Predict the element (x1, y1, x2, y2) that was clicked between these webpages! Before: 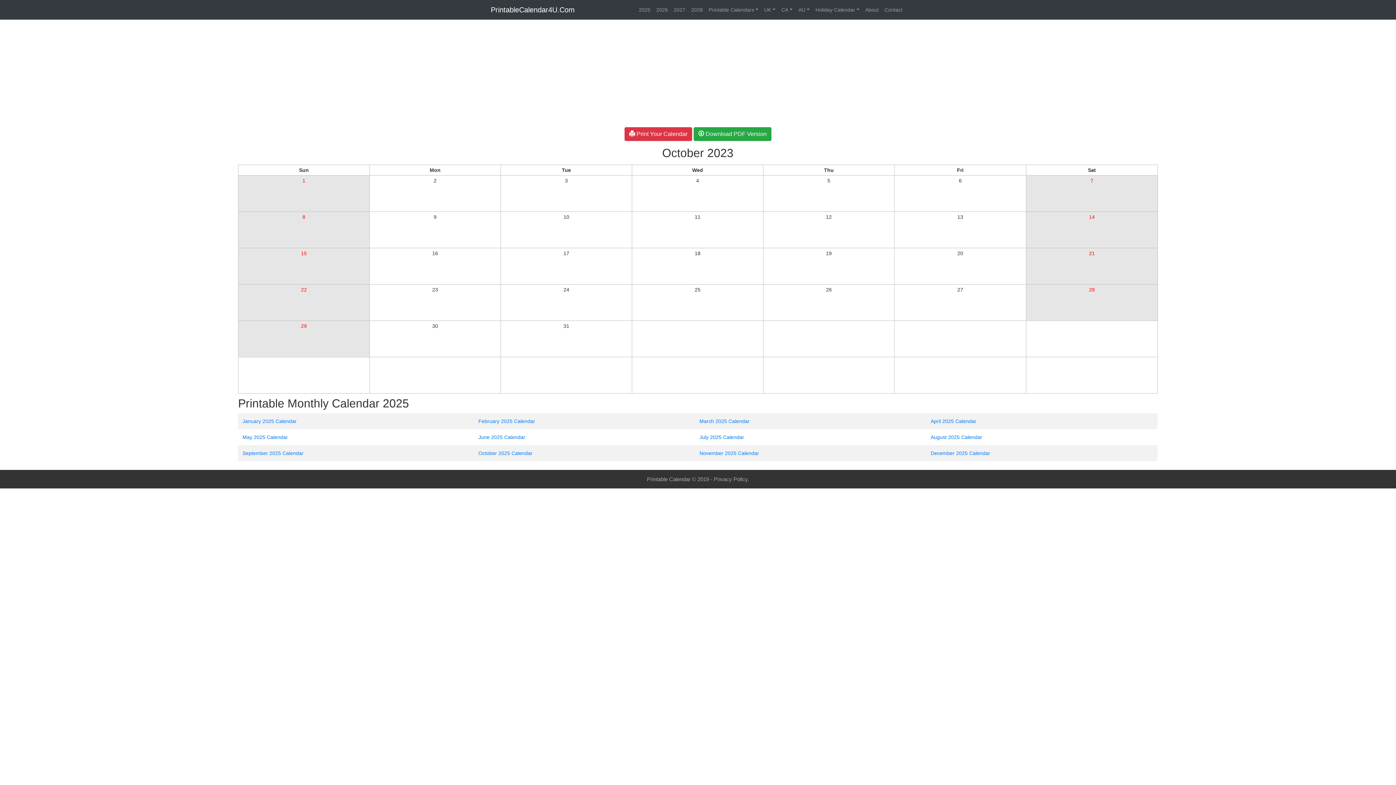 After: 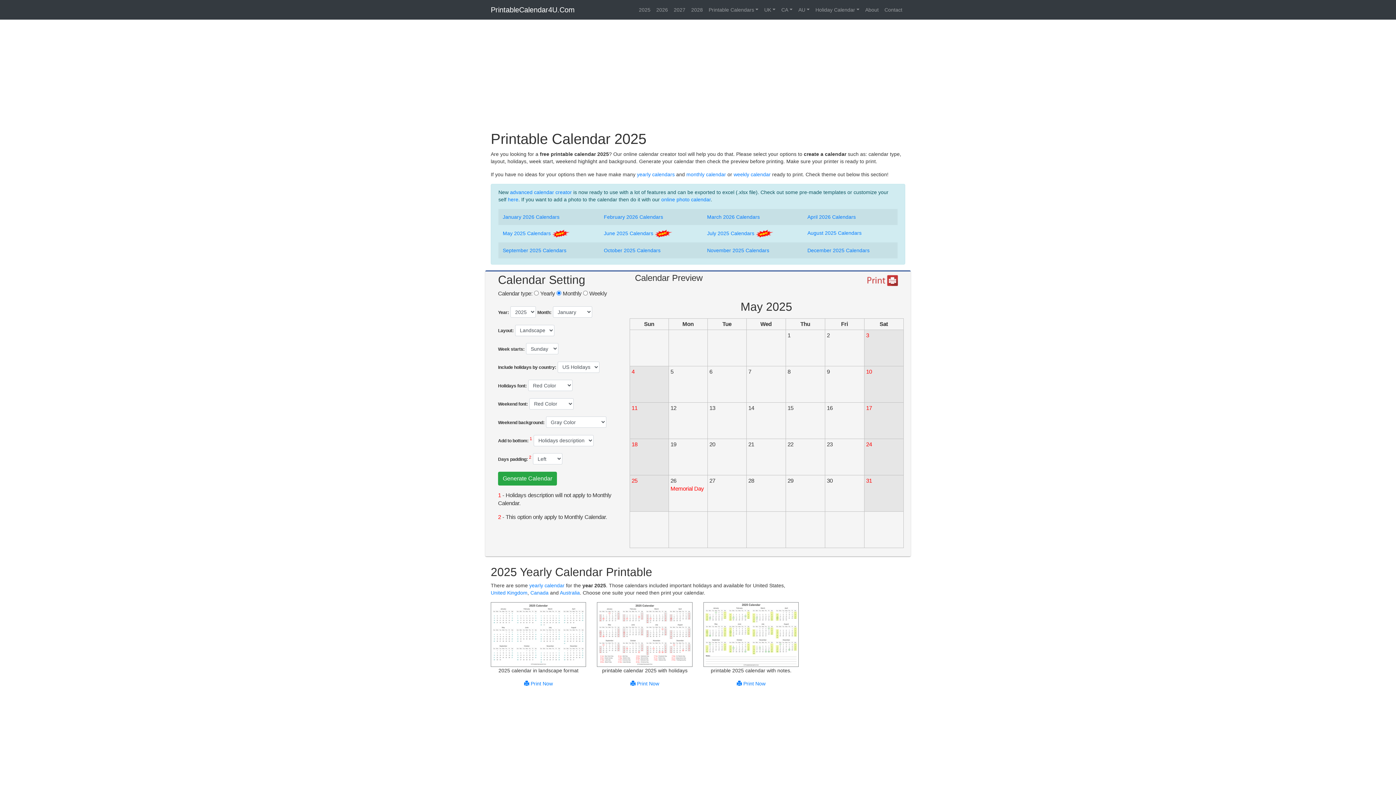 Action: bbox: (636, 3, 653, 16) label: 2025